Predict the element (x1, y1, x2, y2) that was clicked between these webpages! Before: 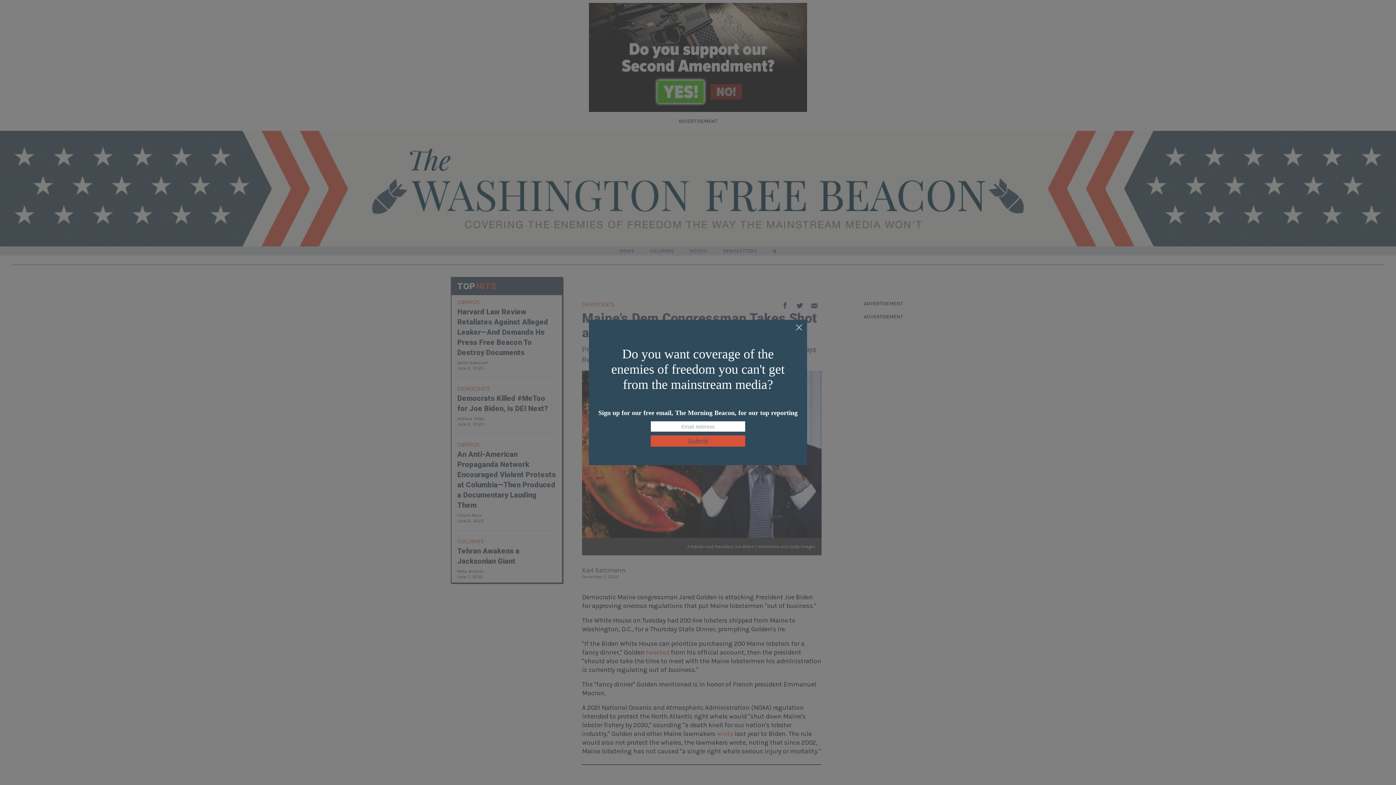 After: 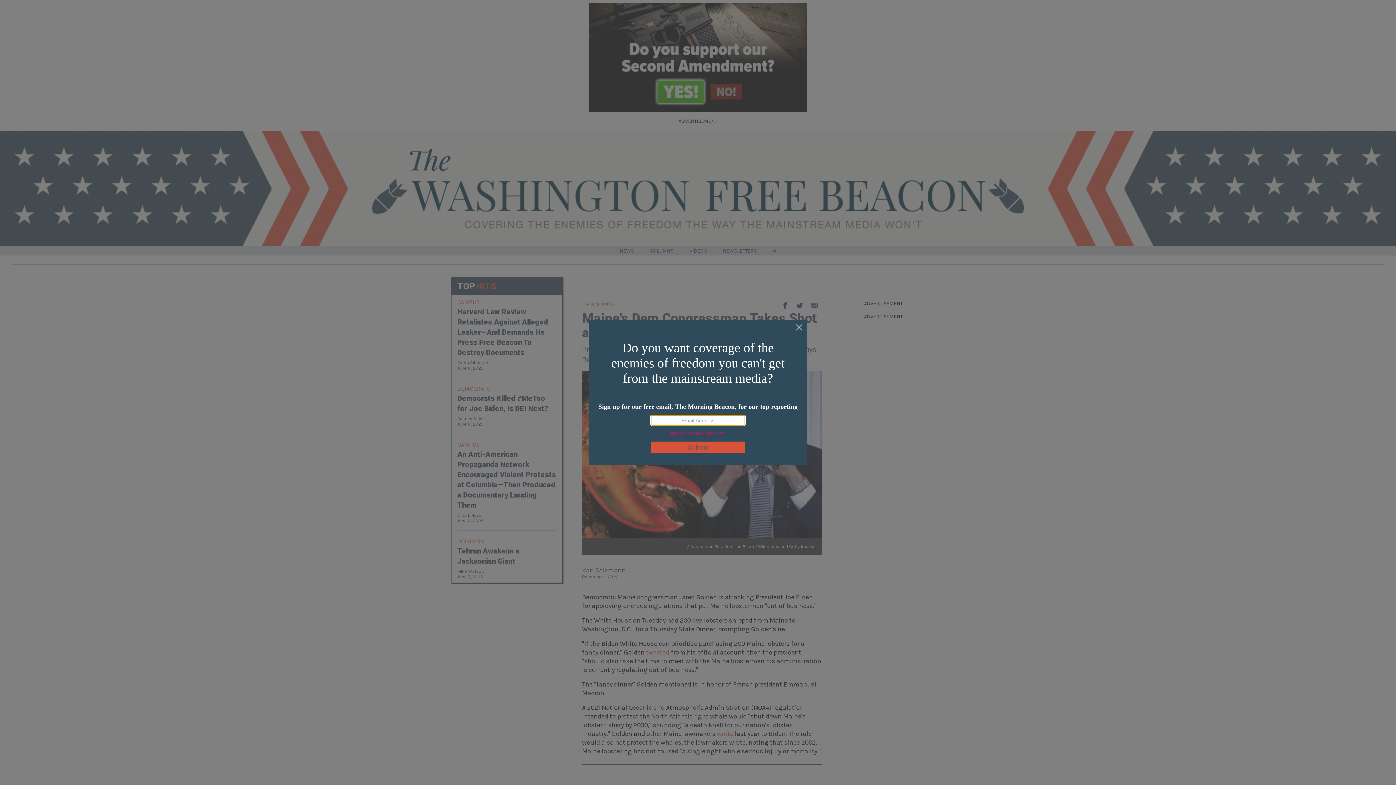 Action: bbox: (650, 435, 745, 446) label: Submit